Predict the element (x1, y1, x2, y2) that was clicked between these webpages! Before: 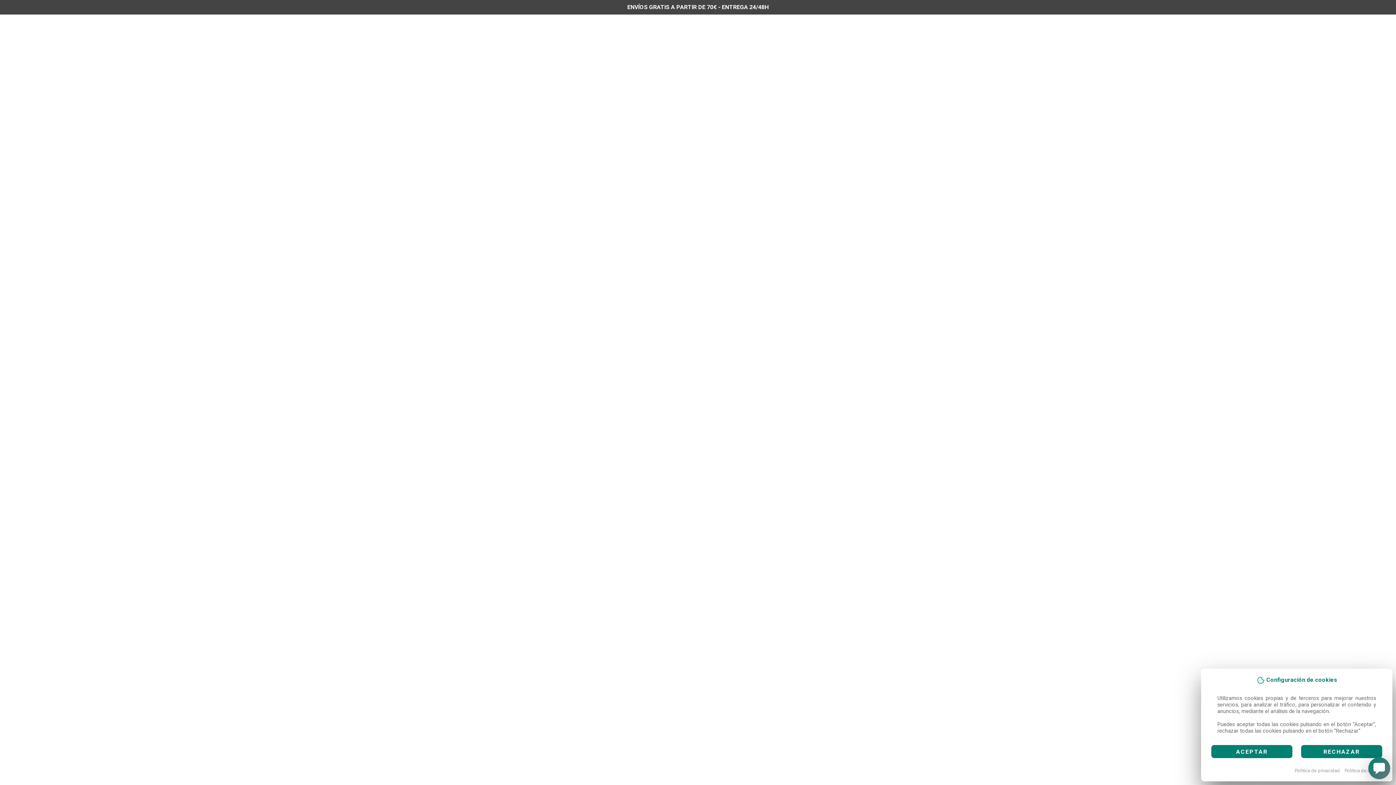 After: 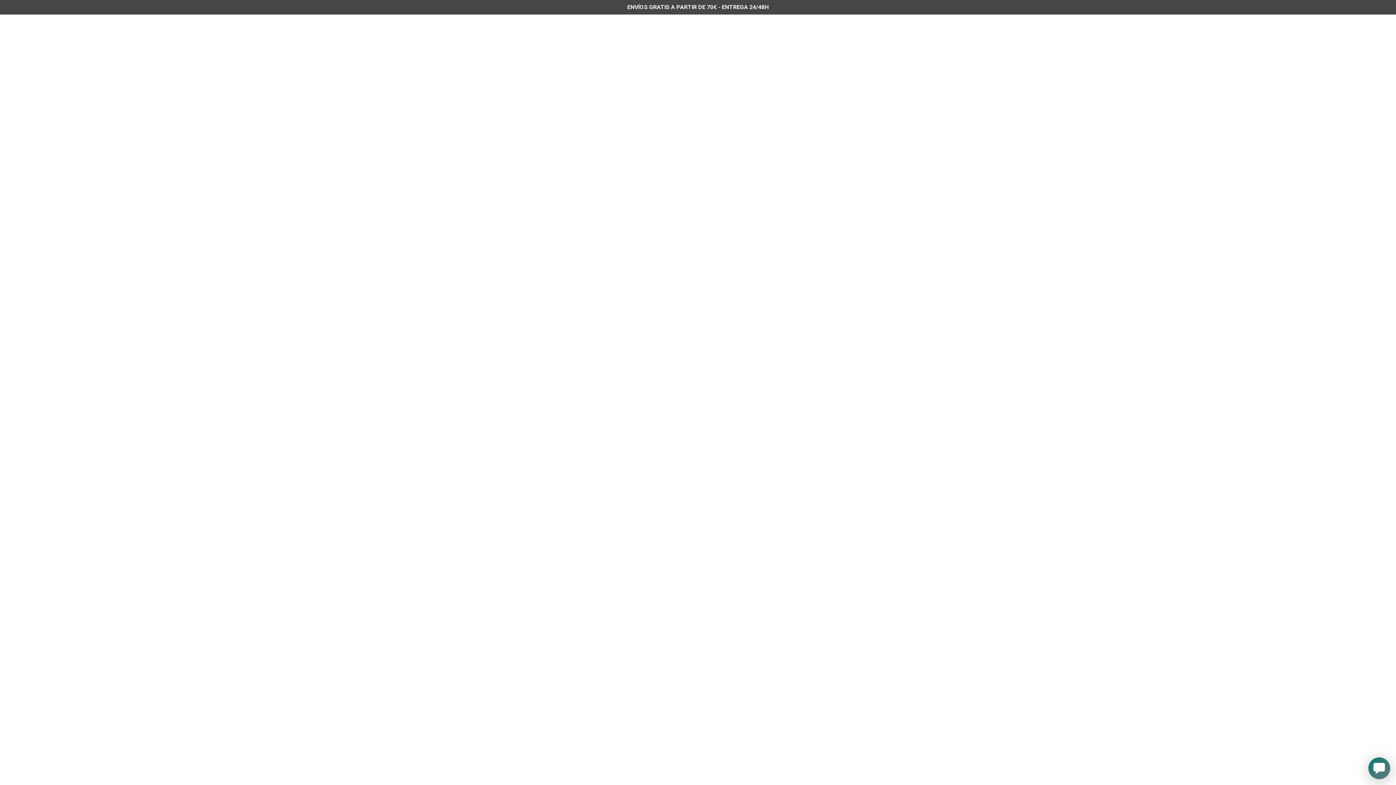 Action: bbox: (1211, 745, 1292, 758) label: ACEPTAR